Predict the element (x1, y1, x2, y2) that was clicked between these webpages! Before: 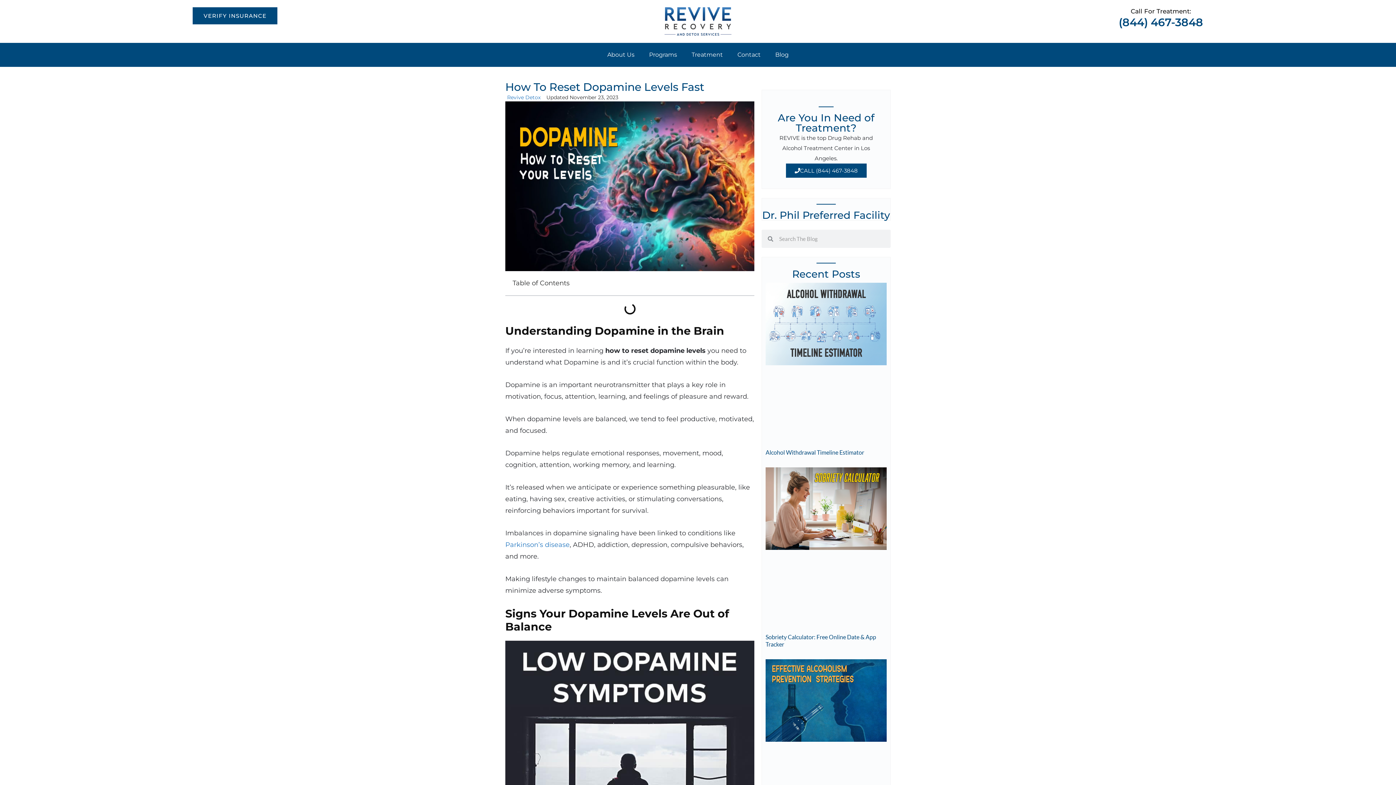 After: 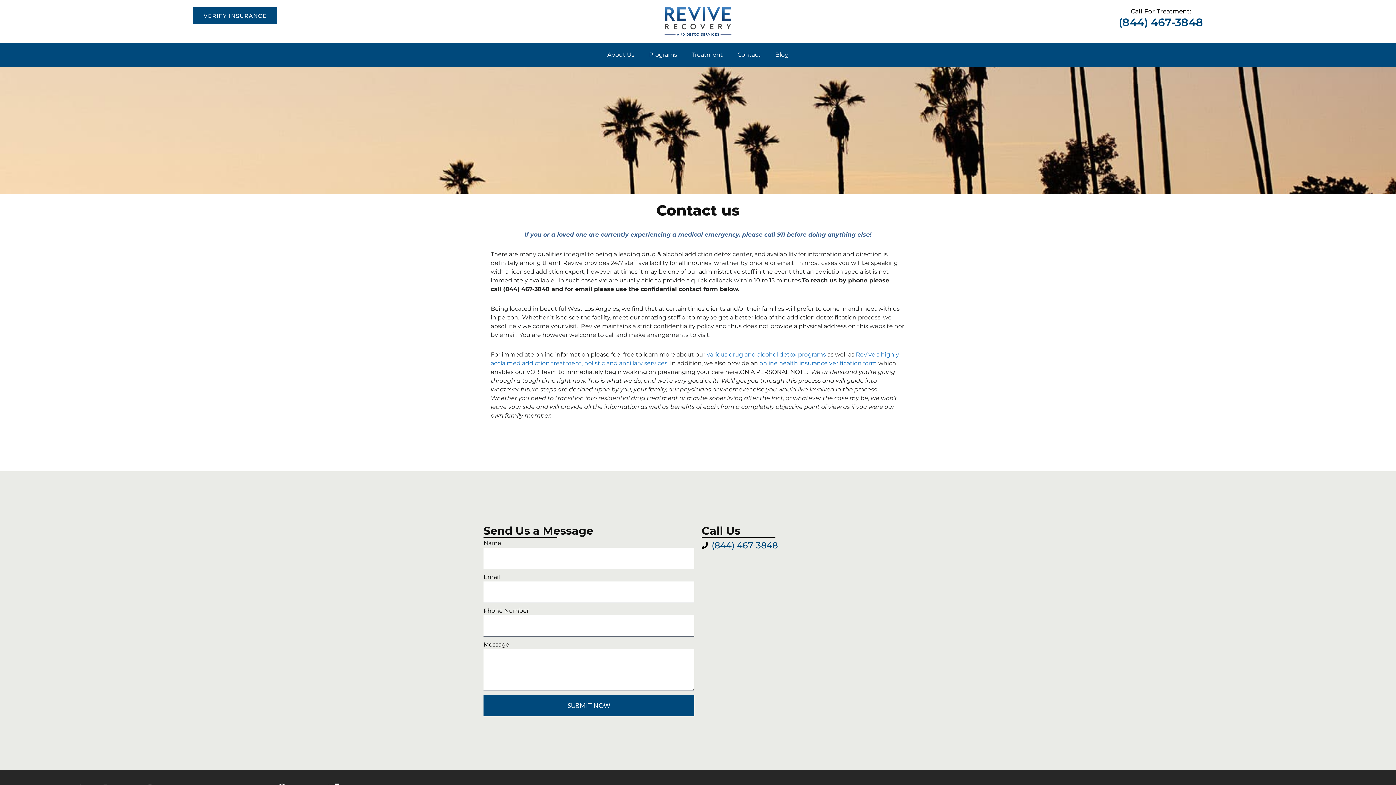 Action: label: Contact bbox: (730, 46, 768, 63)